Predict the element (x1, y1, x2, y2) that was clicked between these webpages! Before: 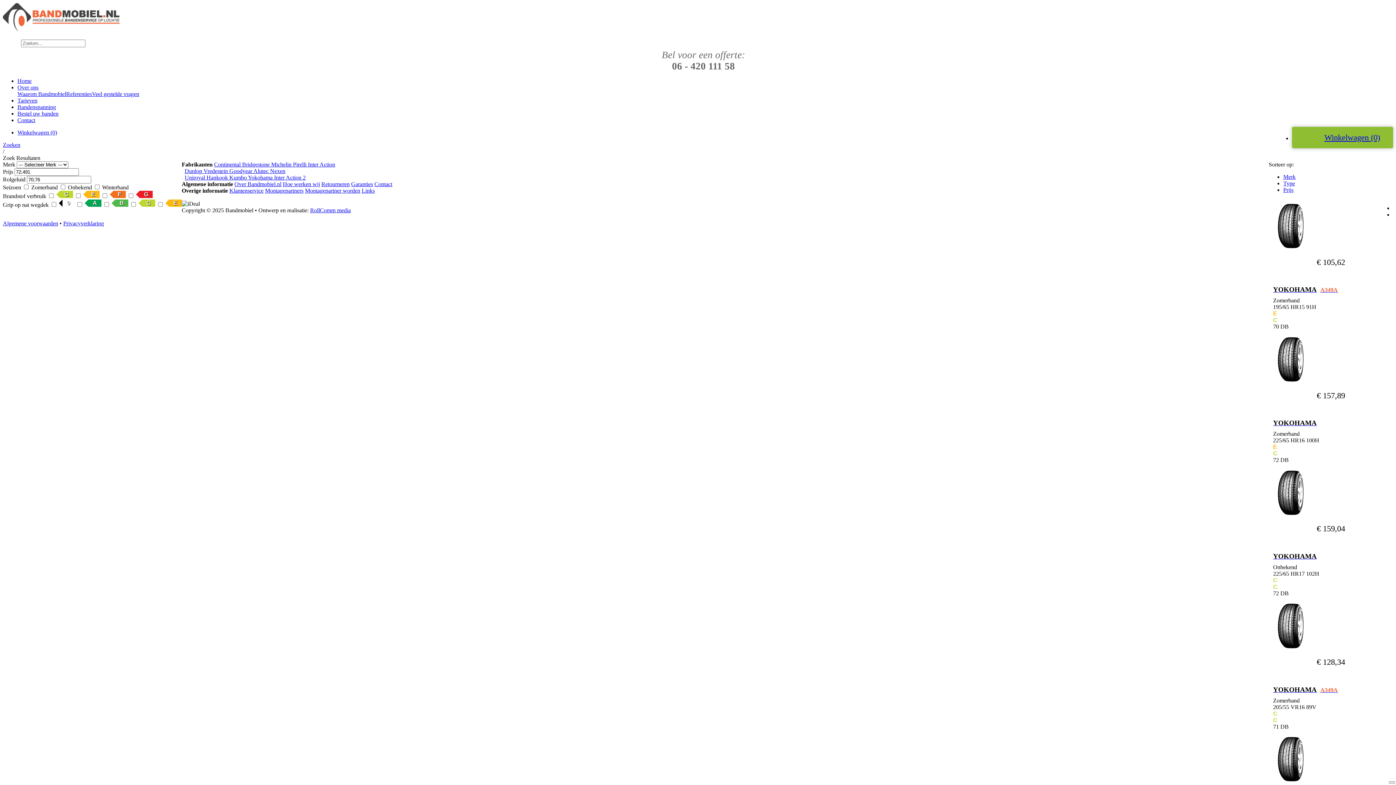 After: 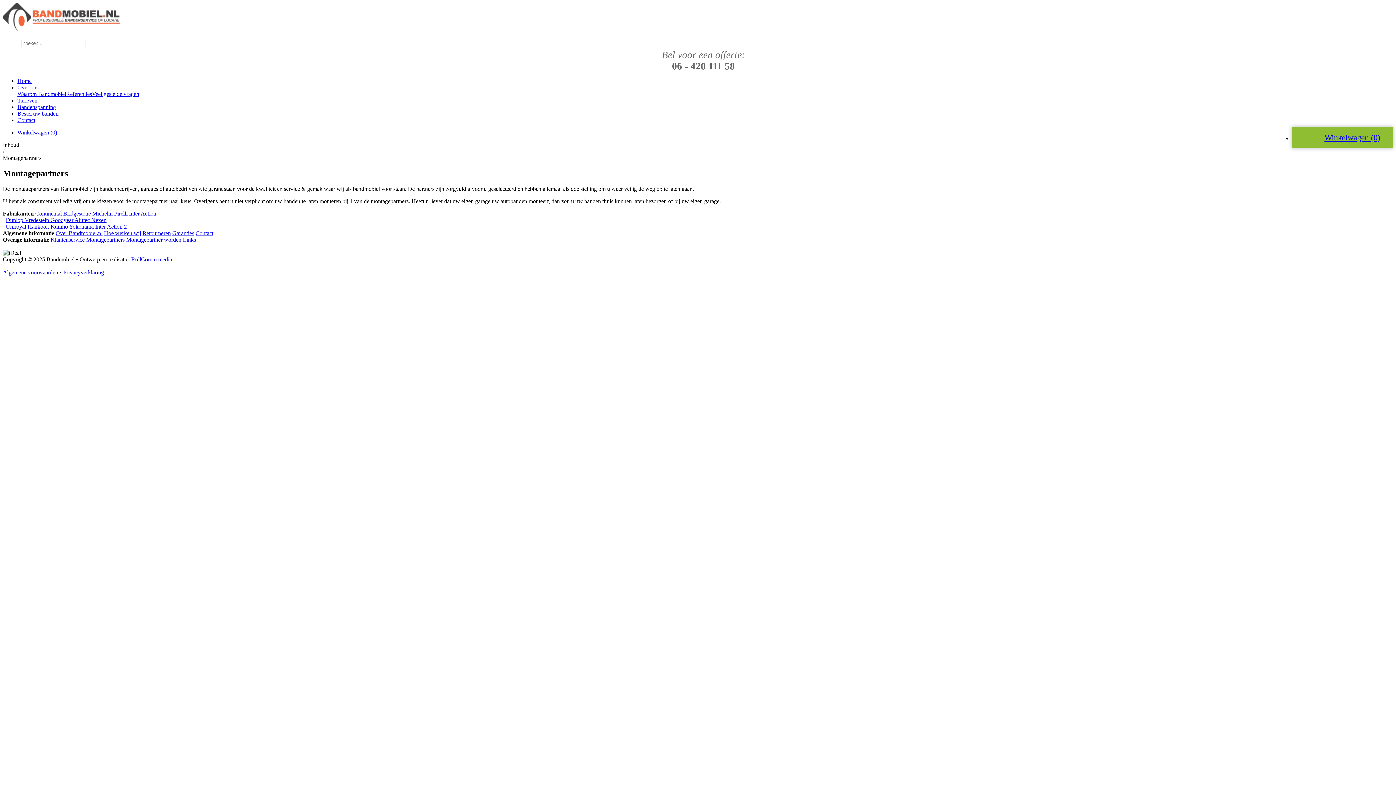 Action: bbox: (265, 187, 303, 193) label: Montagepartners